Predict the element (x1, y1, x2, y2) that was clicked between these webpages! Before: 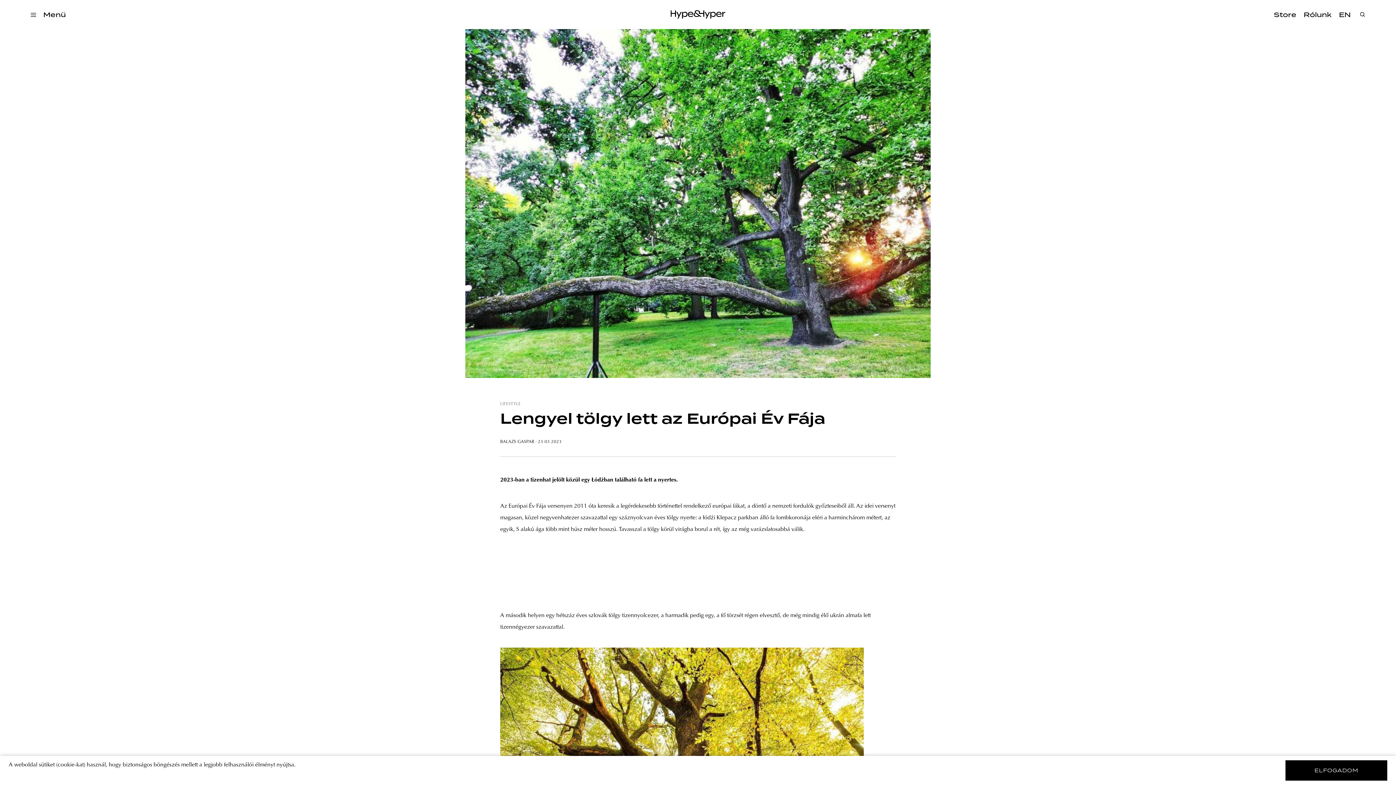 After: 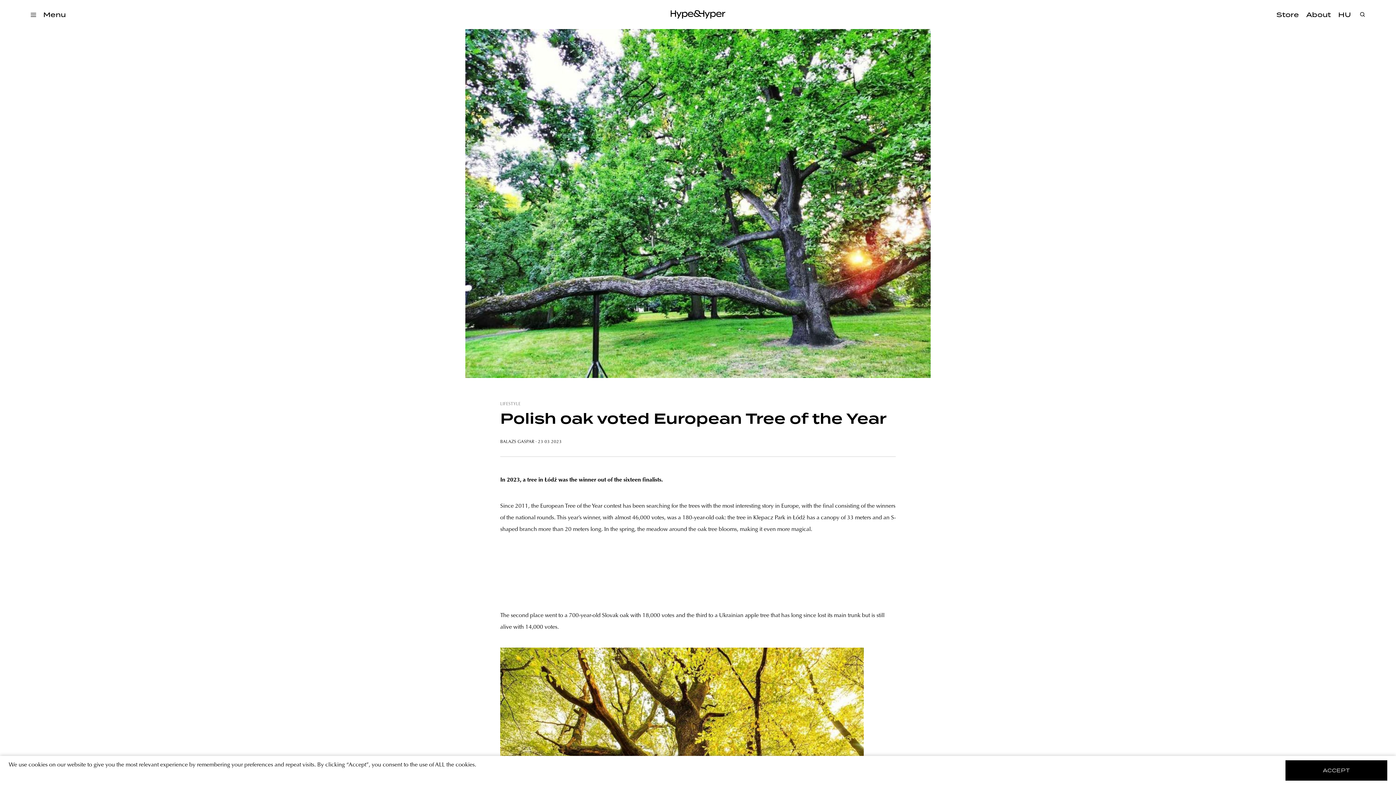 Action: bbox: (1339, 10, 1351, 19) label: EN